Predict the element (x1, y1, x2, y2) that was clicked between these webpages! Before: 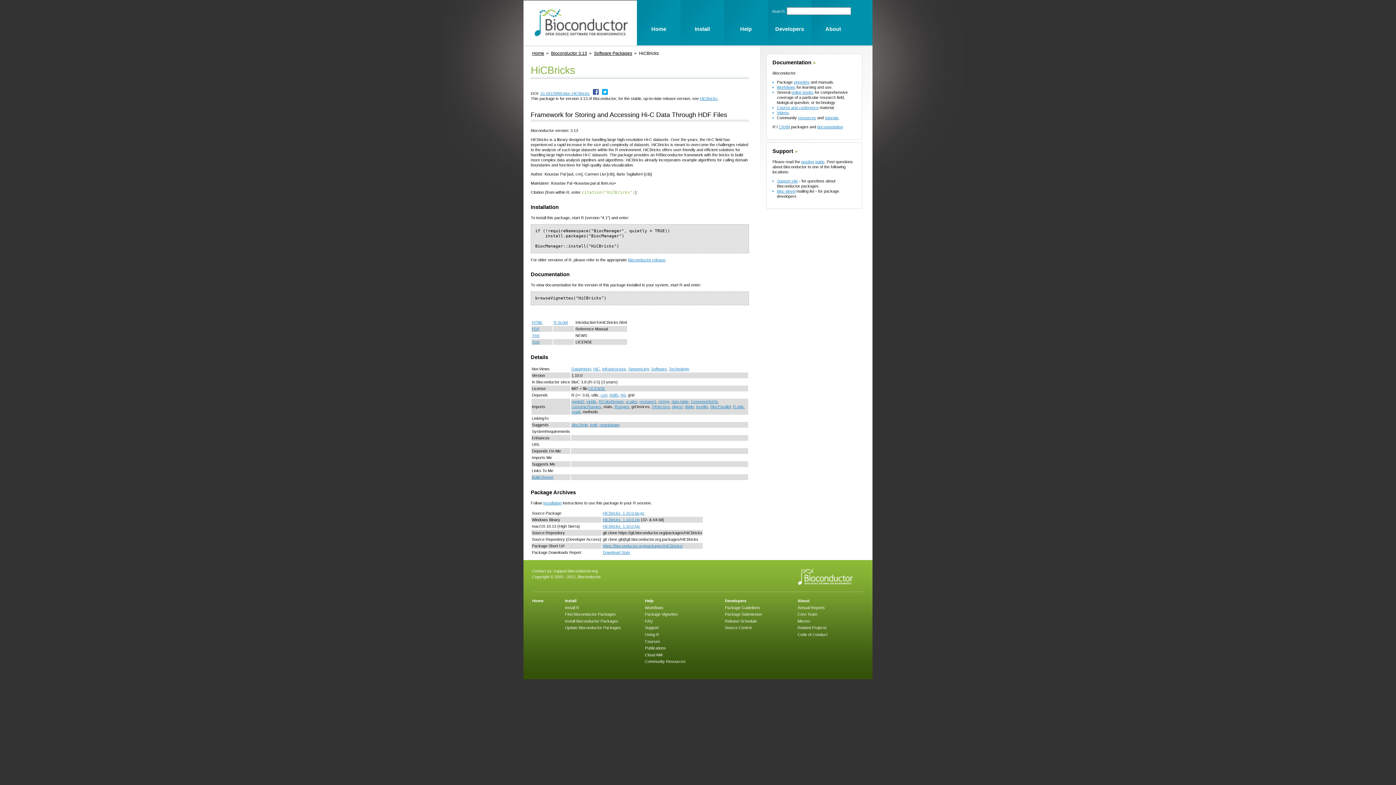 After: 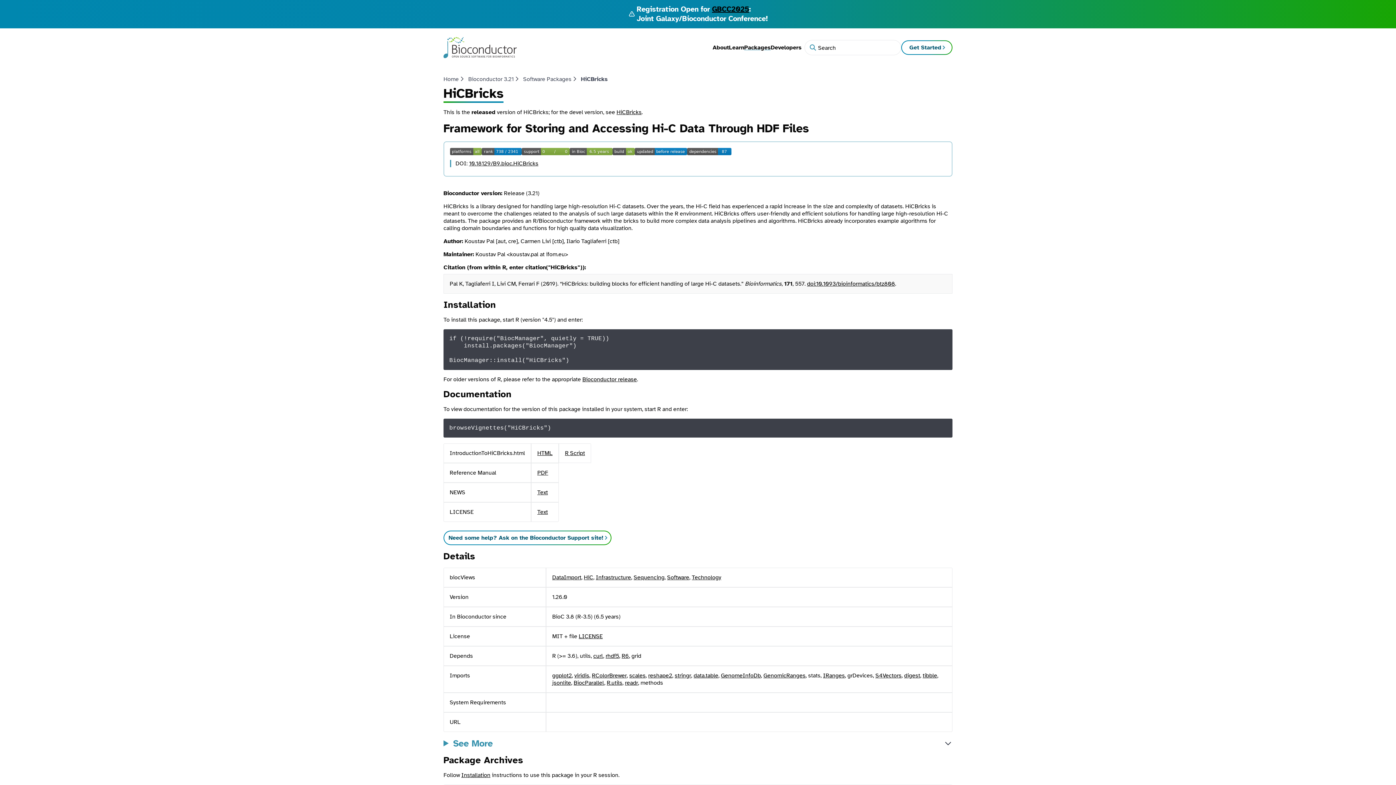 Action: bbox: (602, 544, 682, 548) label: https://bioconductor.org/packages/HiCBricks/